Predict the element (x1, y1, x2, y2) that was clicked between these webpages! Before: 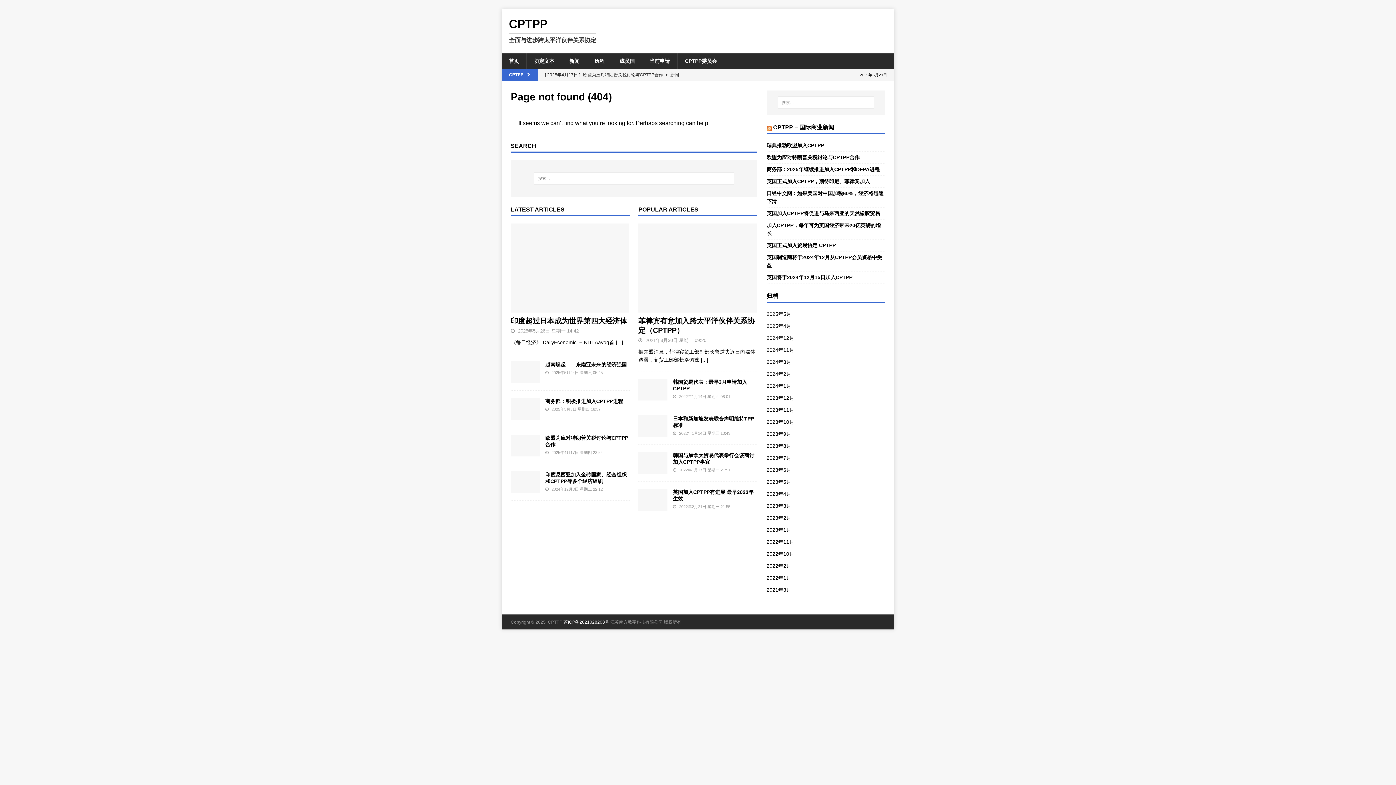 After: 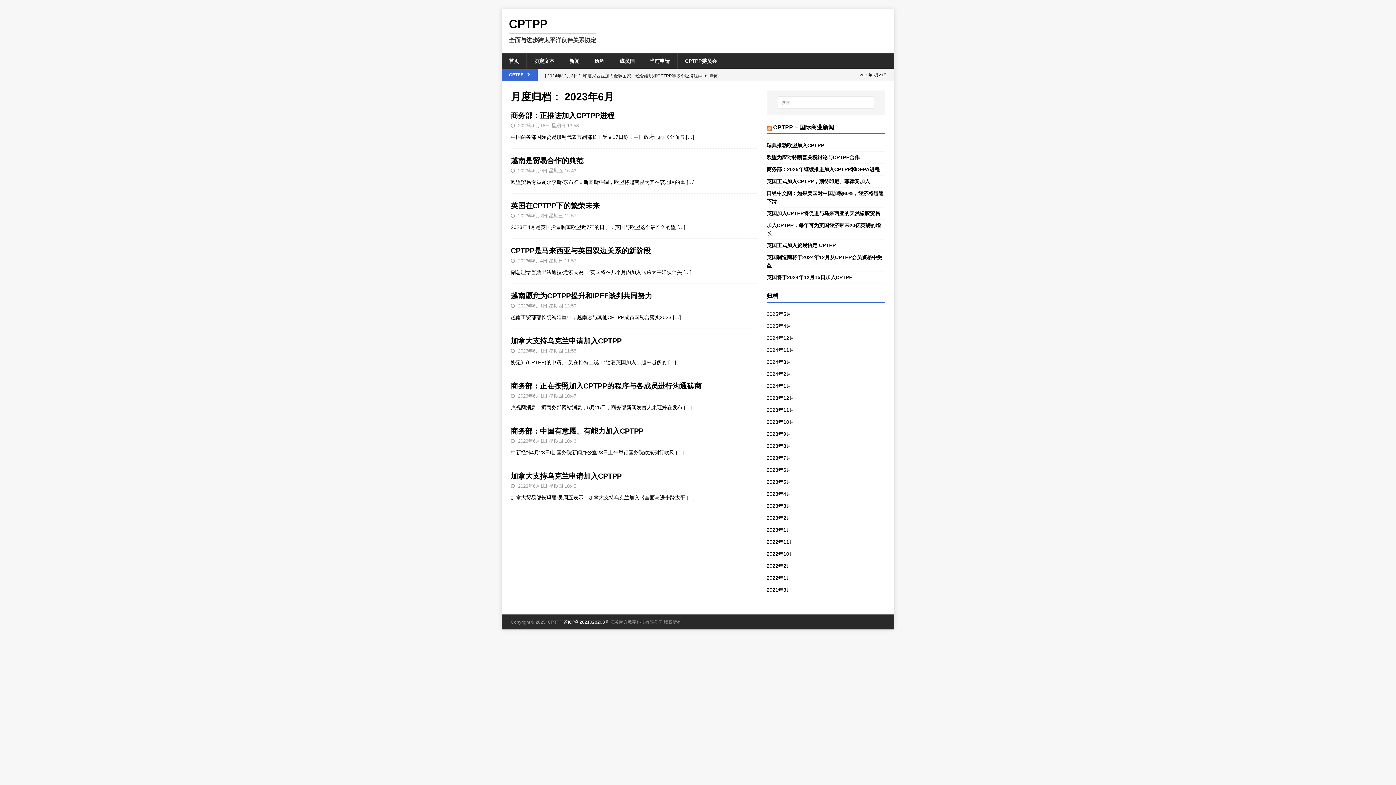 Action: bbox: (766, 464, 885, 475) label: 2023年6月